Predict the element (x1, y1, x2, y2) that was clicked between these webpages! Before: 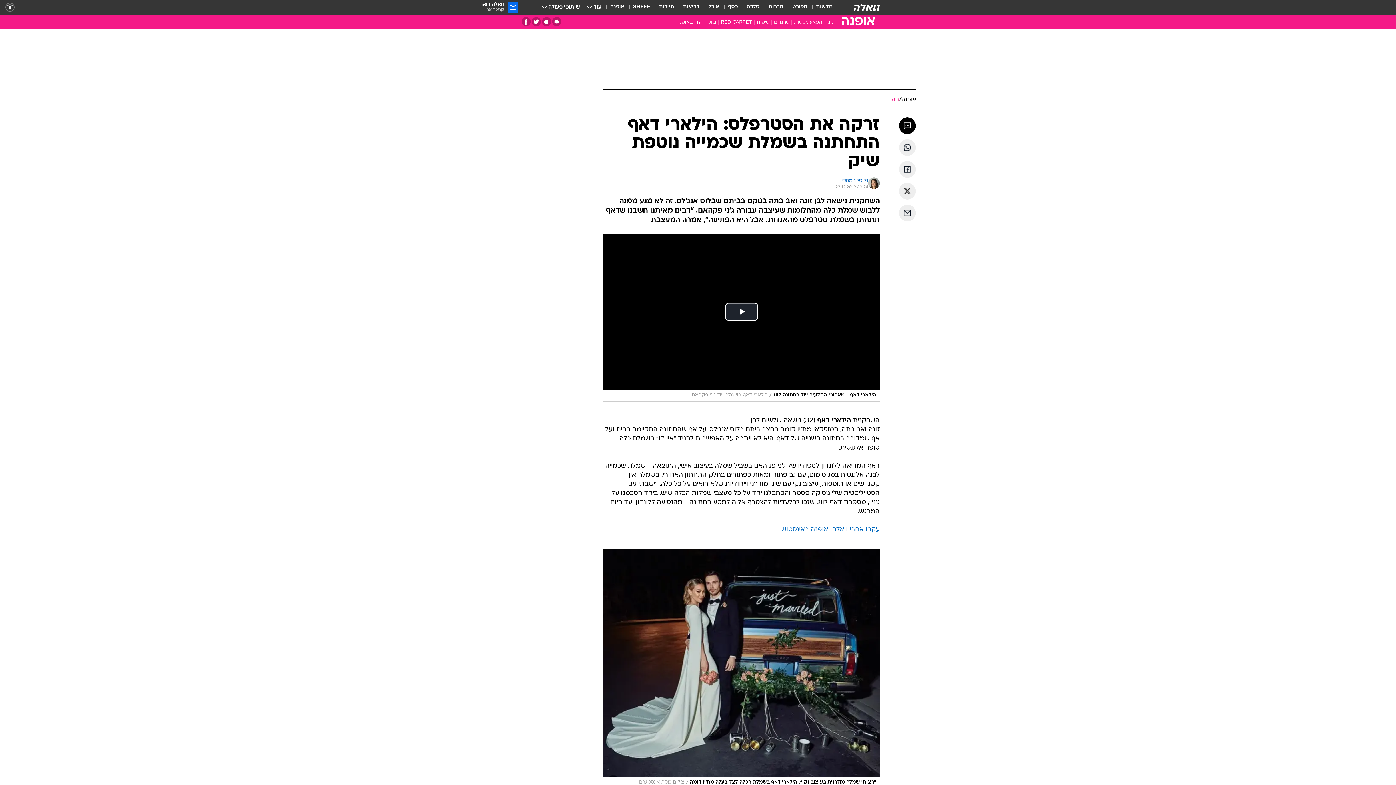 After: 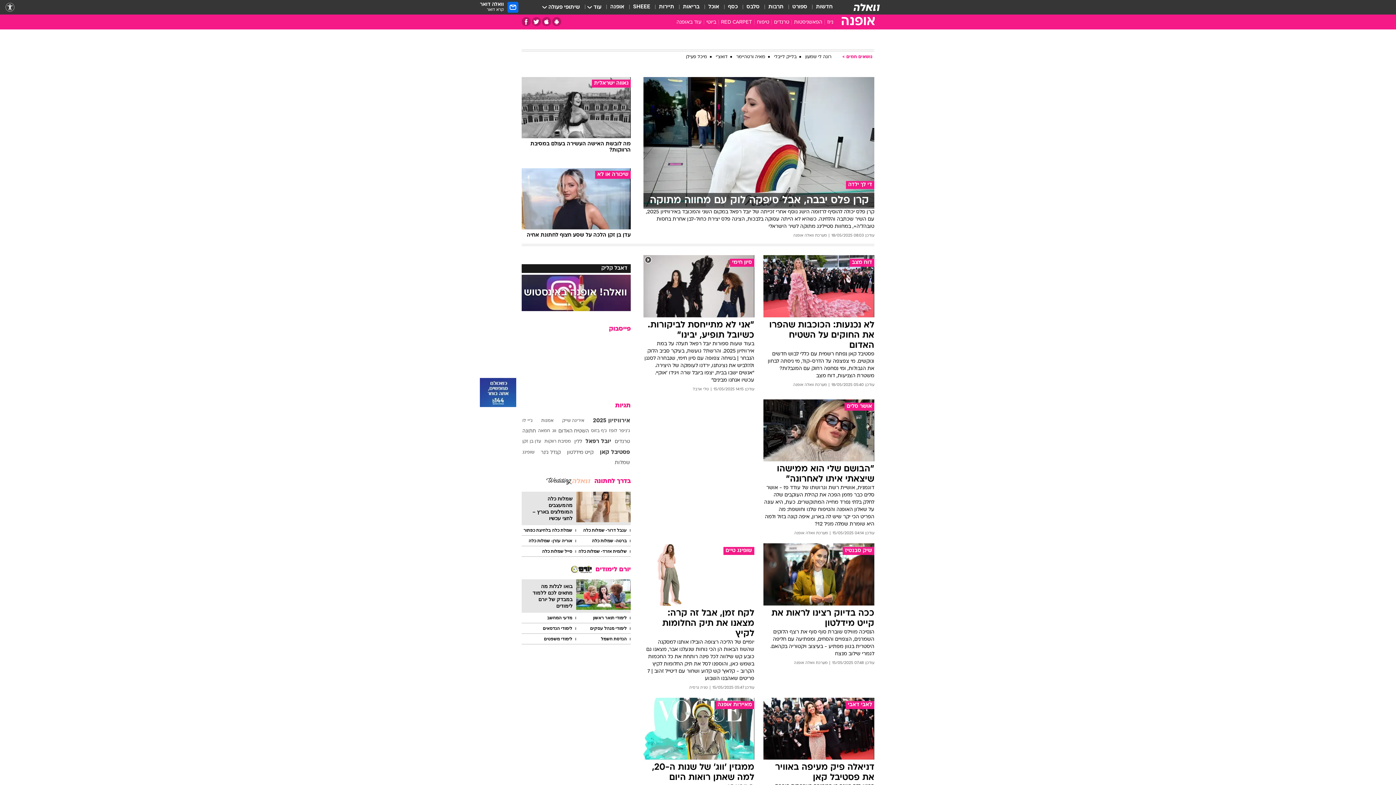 Action: bbox: (835, 15, 874, 29) label: אופנה